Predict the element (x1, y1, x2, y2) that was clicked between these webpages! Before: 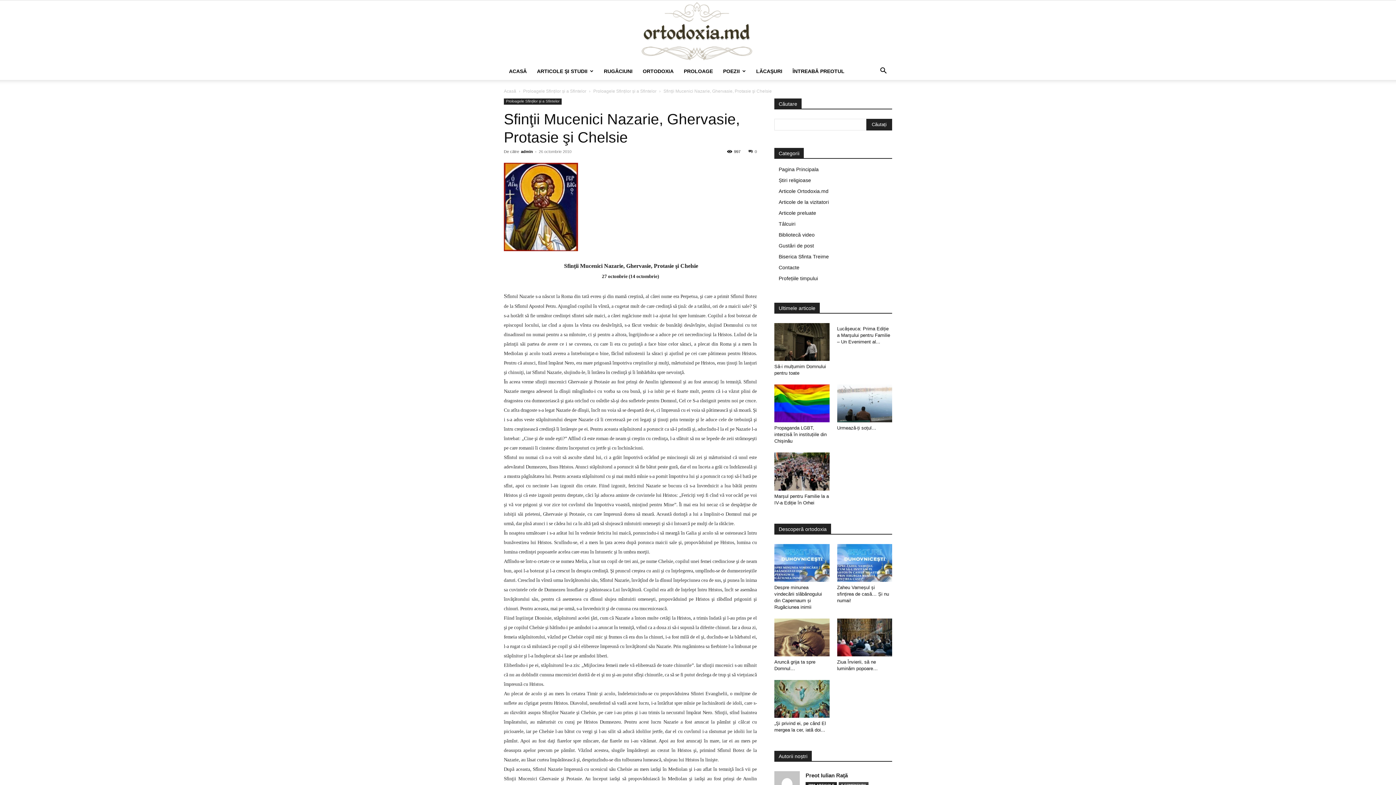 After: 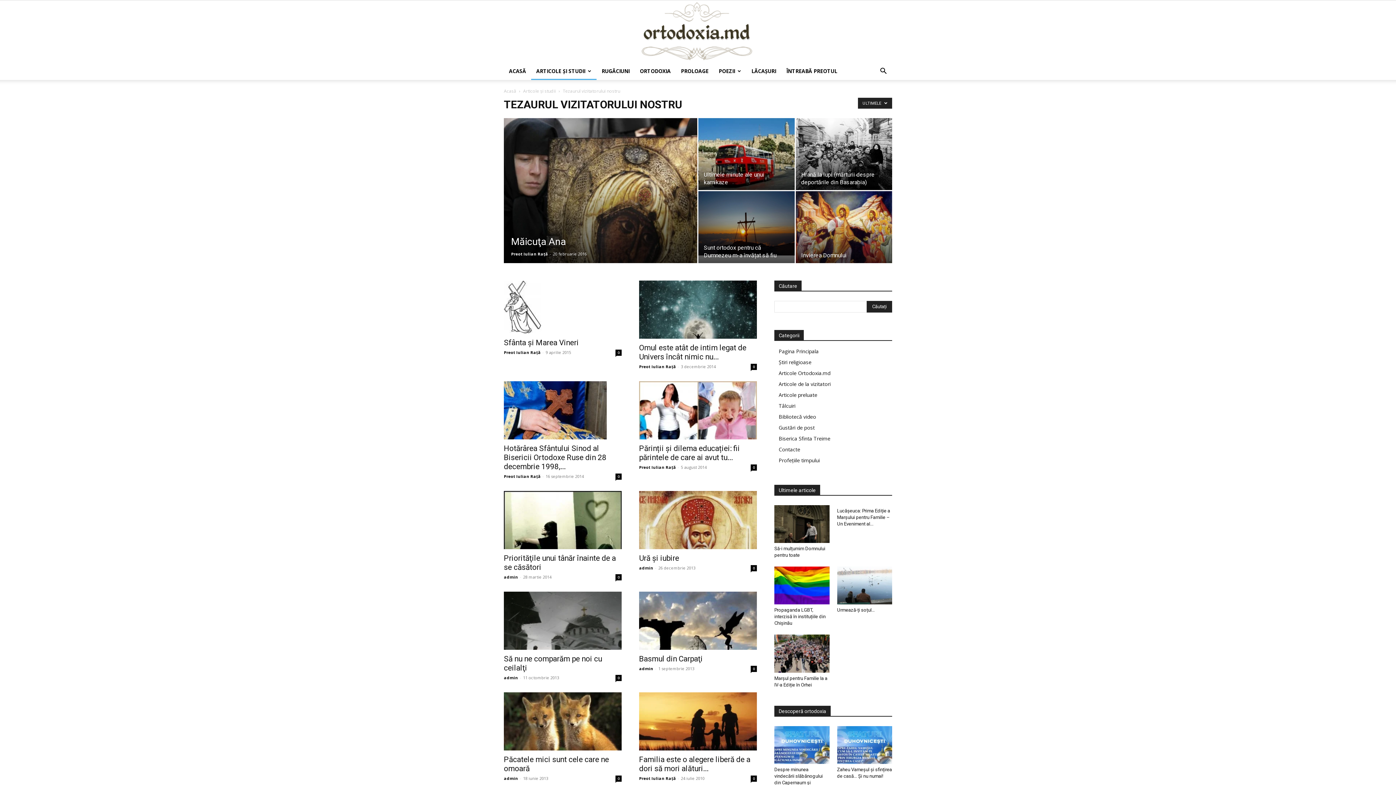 Action: bbox: (778, 199, 829, 205) label: Articole de la vizitatori